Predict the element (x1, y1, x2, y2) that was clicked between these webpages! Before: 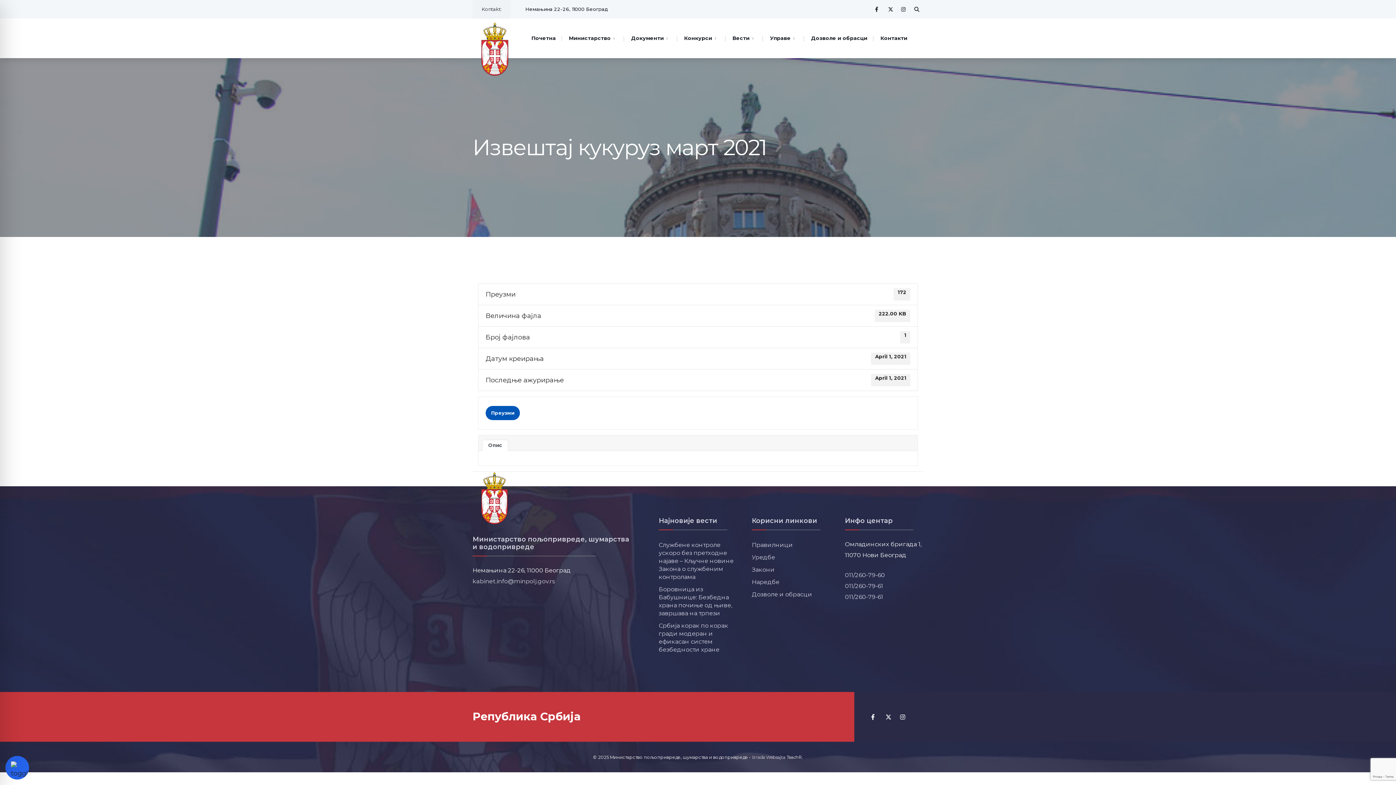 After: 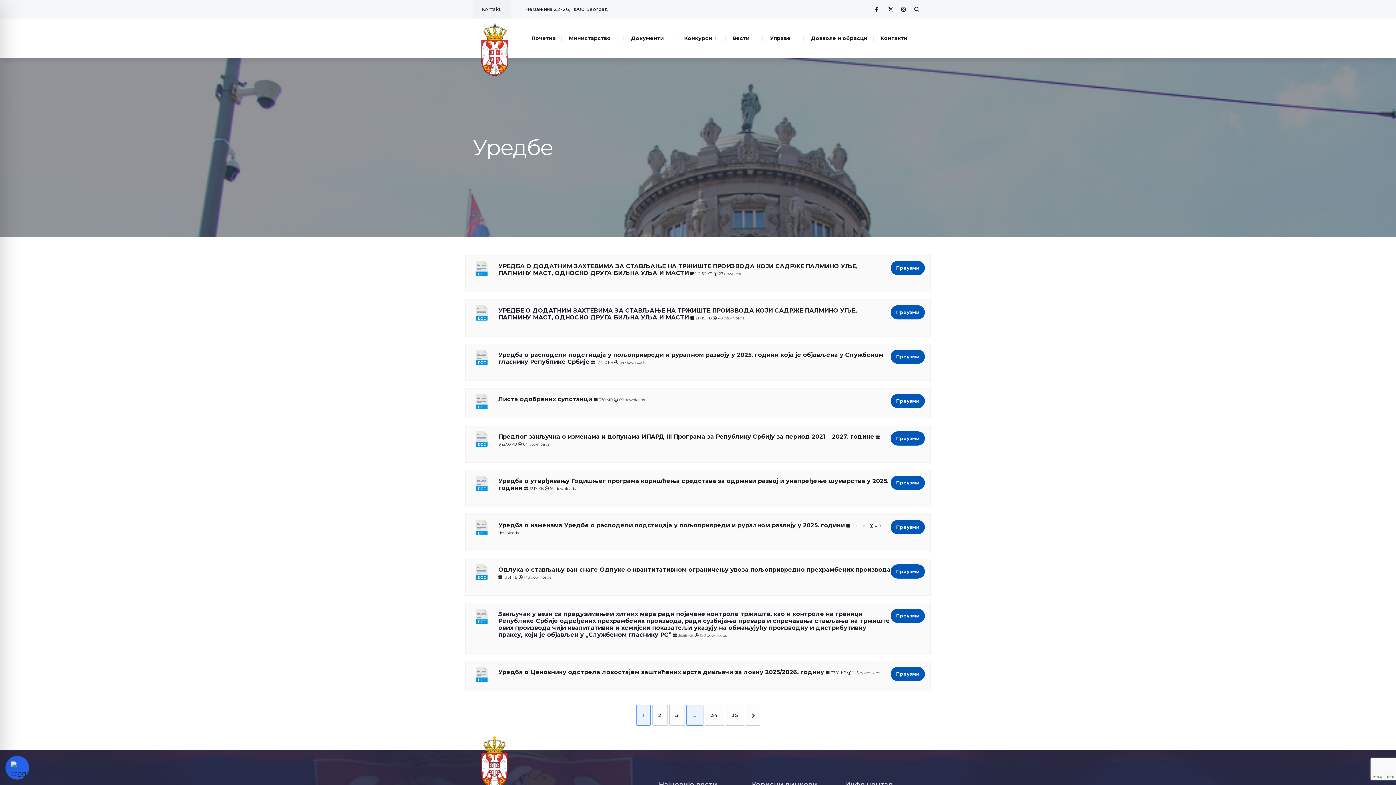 Action: bbox: (752, 553, 775, 561) label: Уредбе